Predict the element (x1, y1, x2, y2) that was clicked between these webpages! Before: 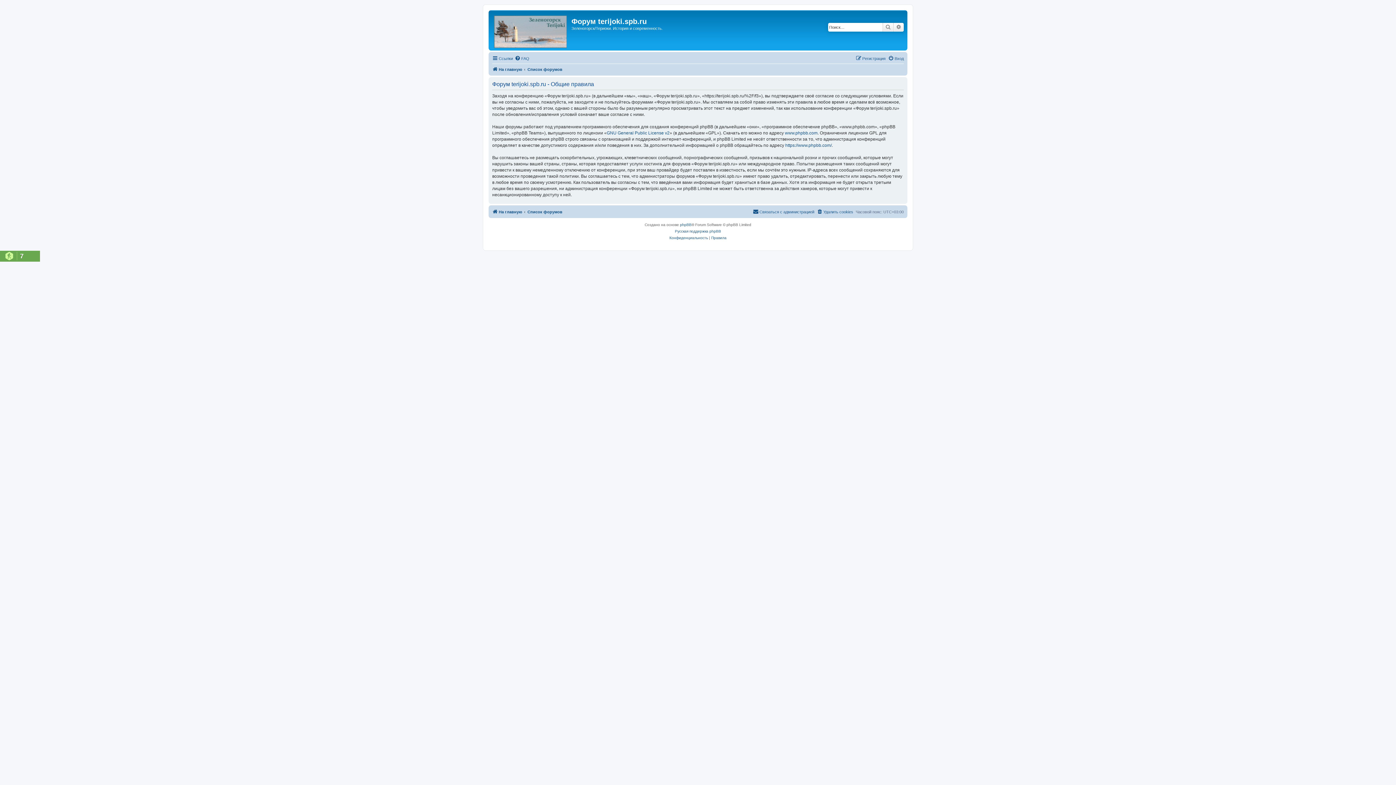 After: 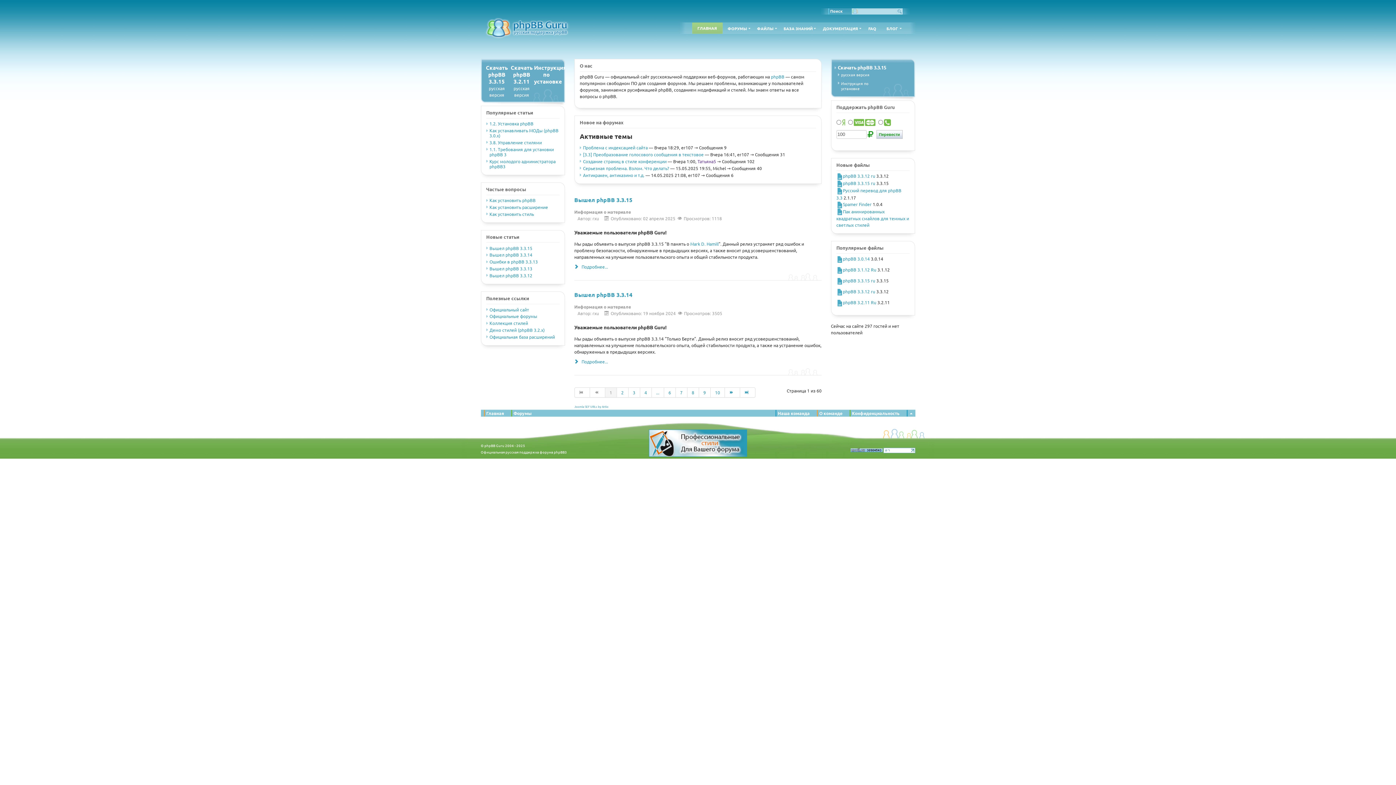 Action: bbox: (675, 228, 721, 234) label: Русская поддержка phpBB